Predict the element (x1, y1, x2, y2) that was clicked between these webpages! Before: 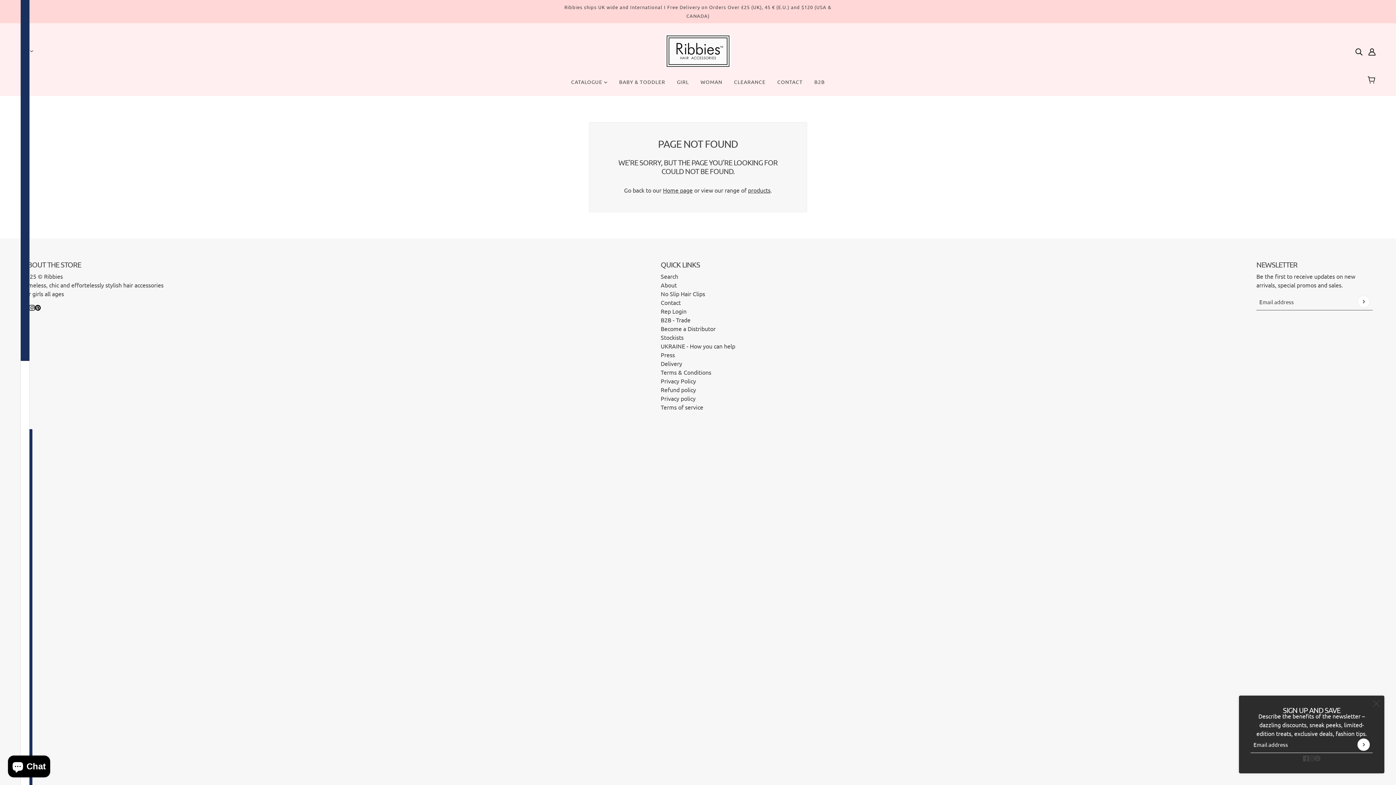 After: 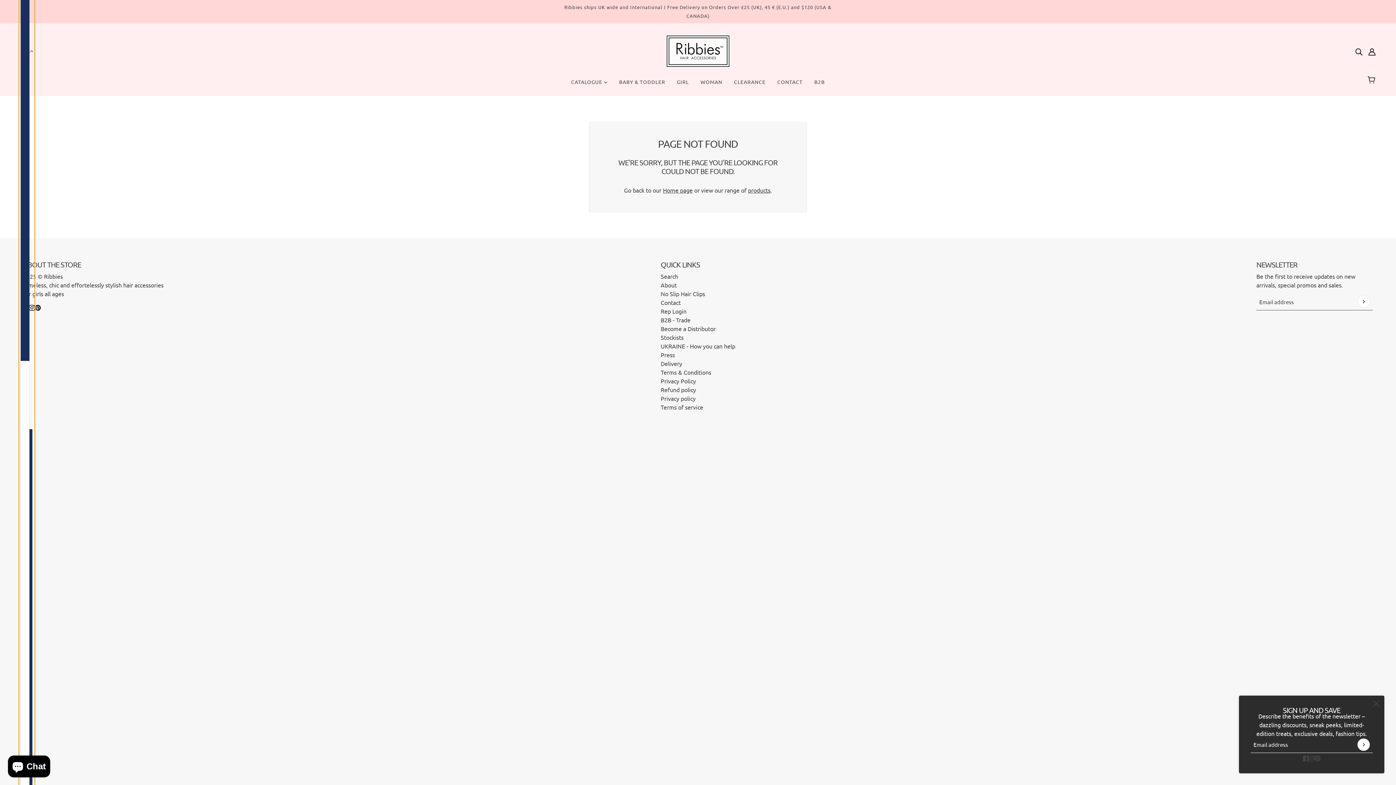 Action: bbox: (18, -3978, 34, 4080)